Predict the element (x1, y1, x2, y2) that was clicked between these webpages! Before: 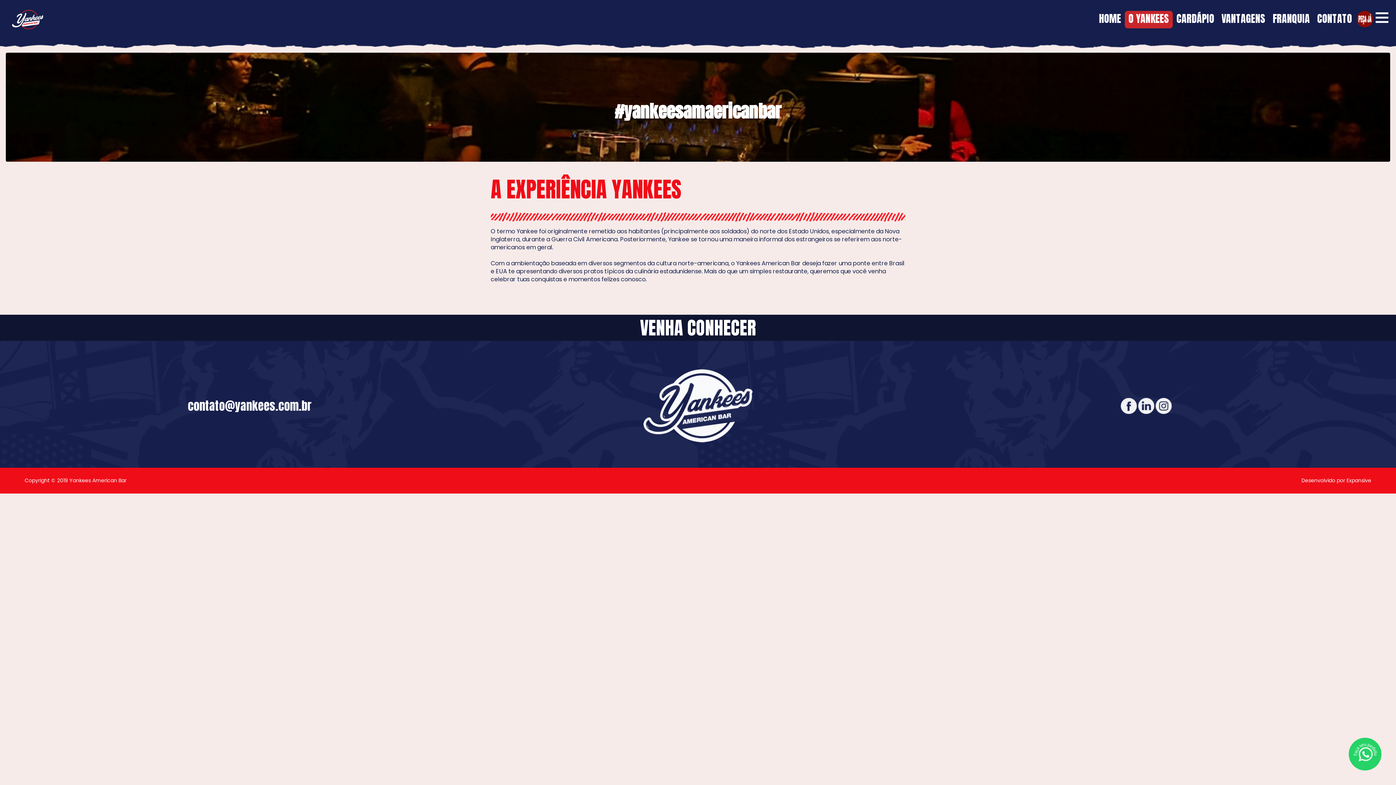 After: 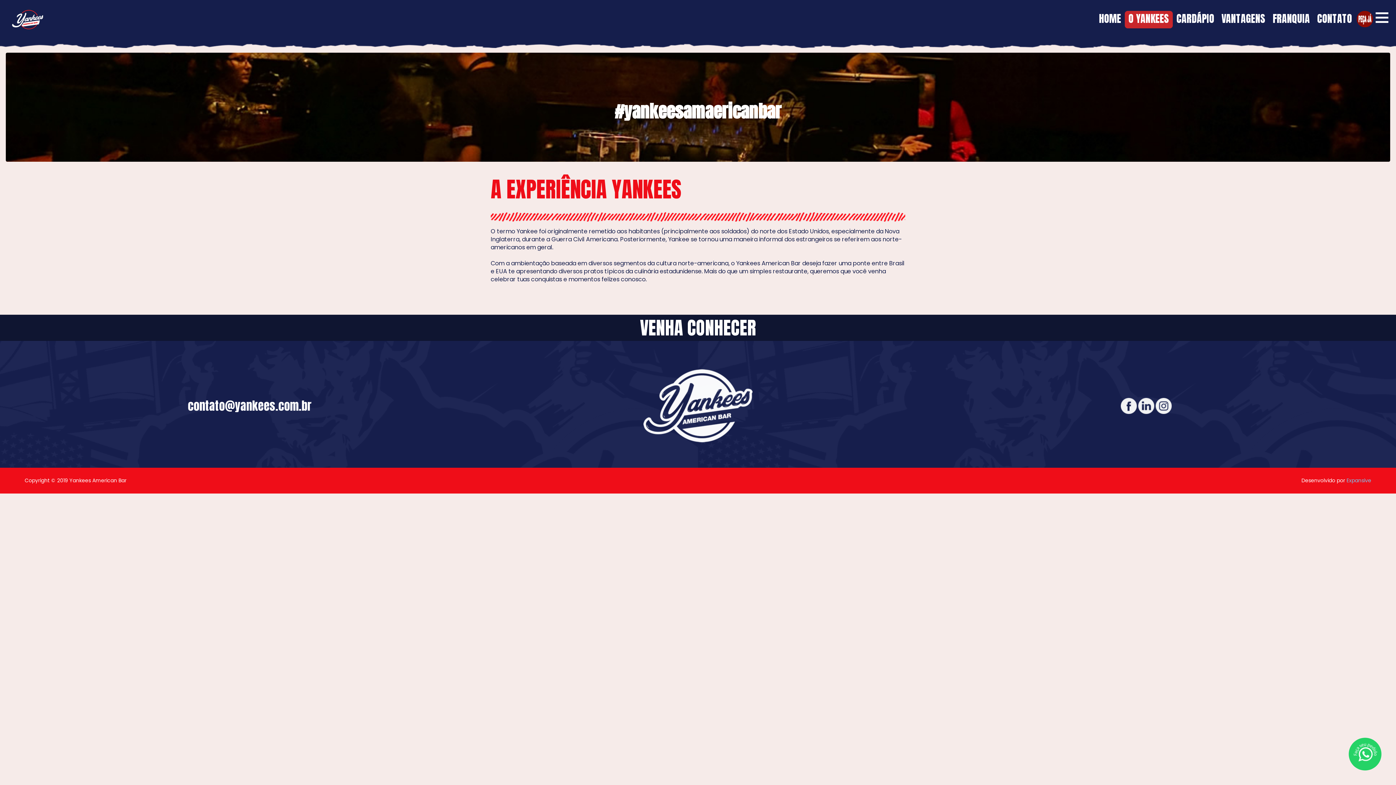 Action: label: Expansive bbox: (1346, 477, 1371, 484)